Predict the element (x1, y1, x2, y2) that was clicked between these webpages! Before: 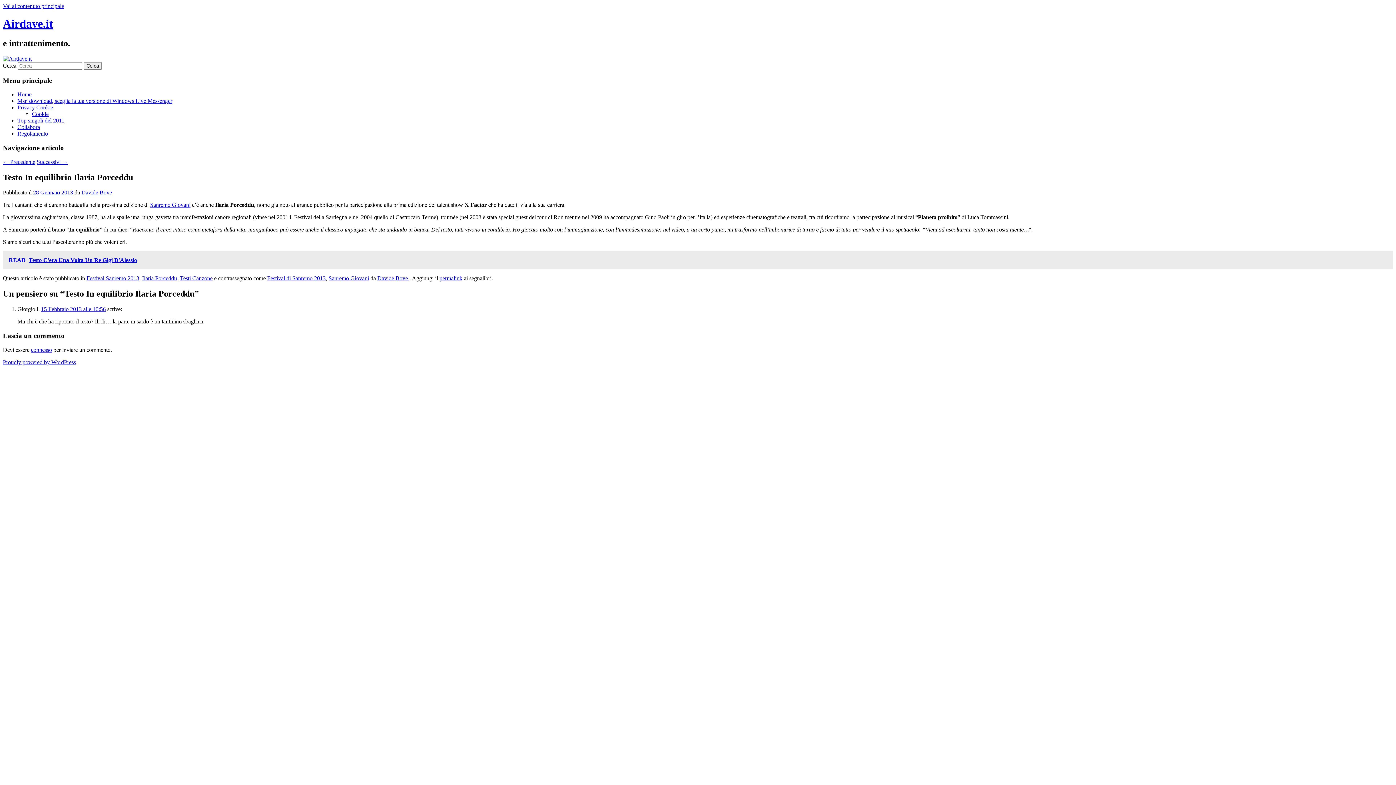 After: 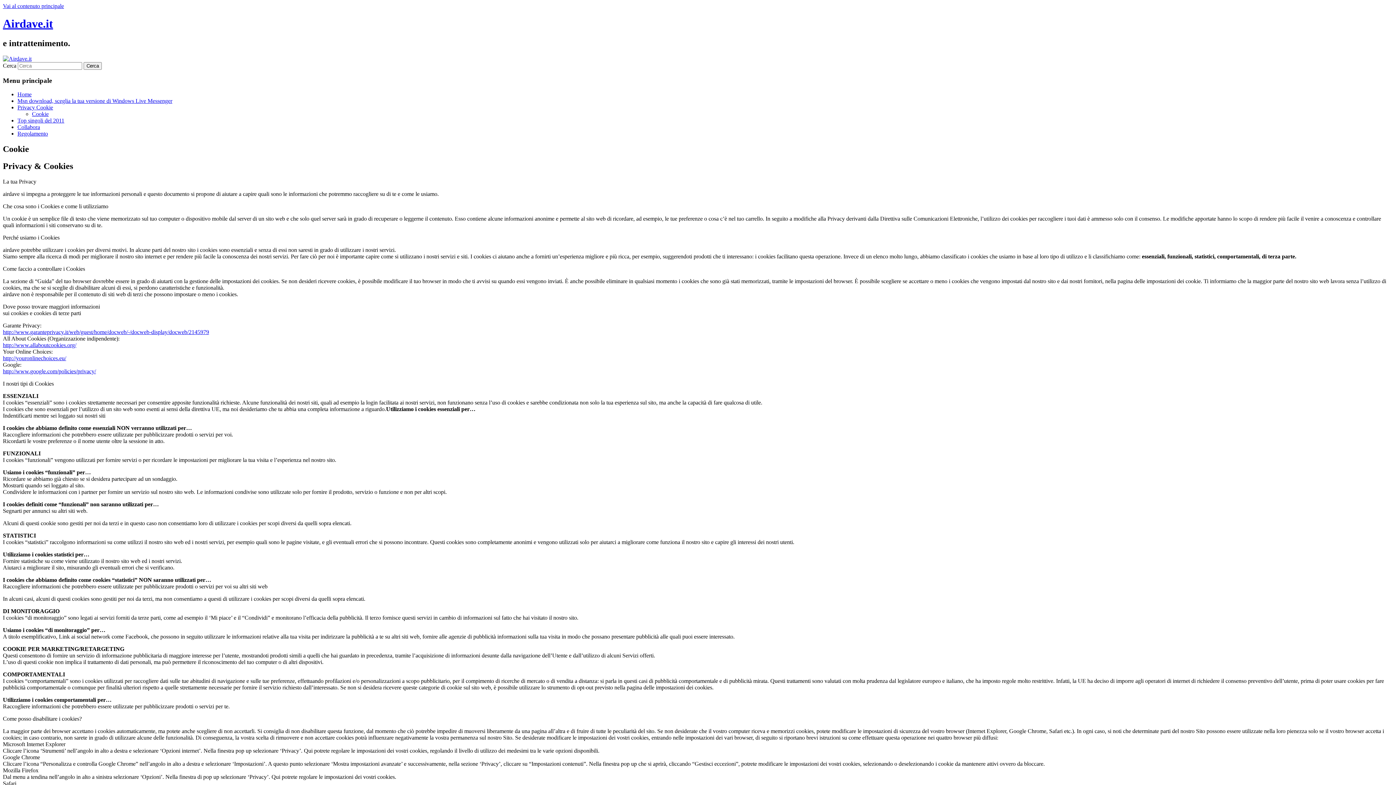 Action: bbox: (32, 110, 48, 117) label: Cookie